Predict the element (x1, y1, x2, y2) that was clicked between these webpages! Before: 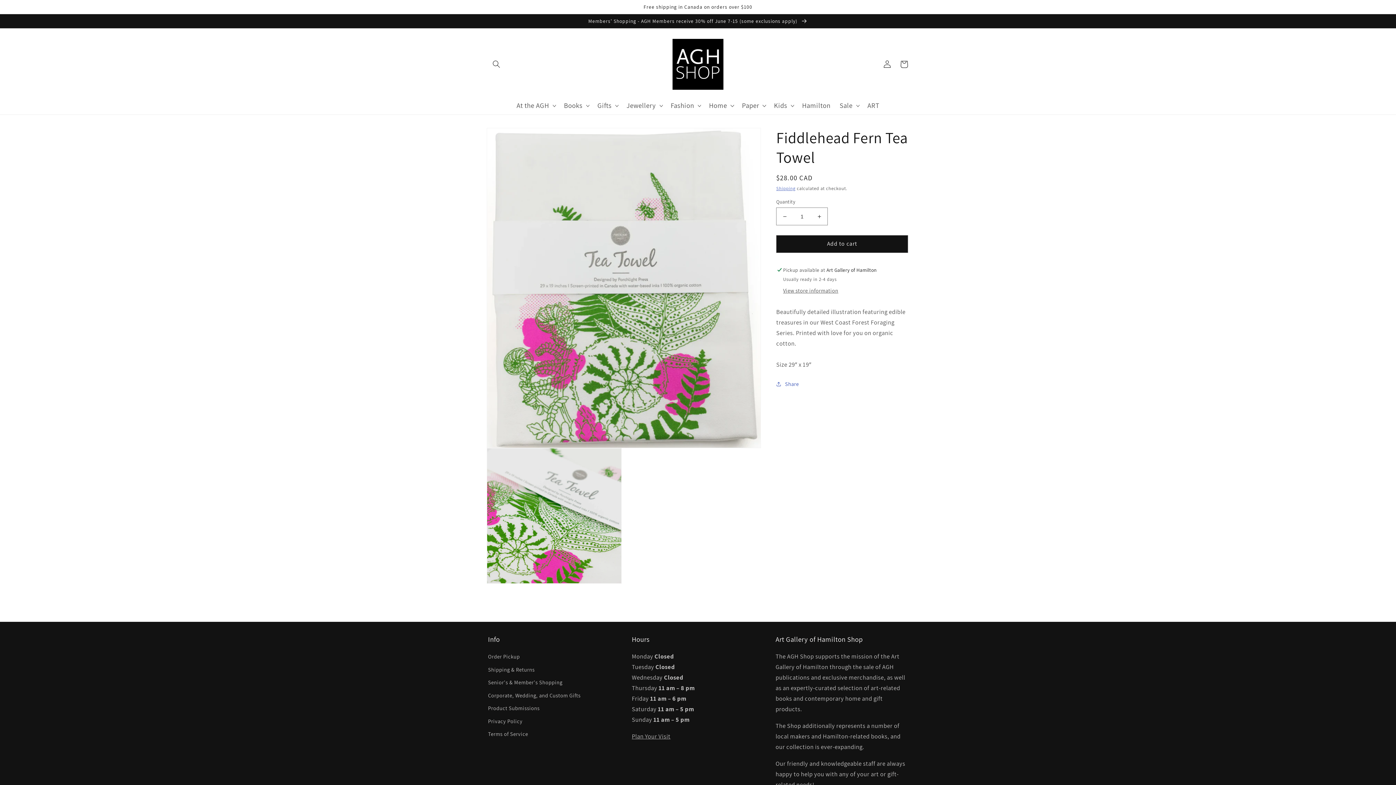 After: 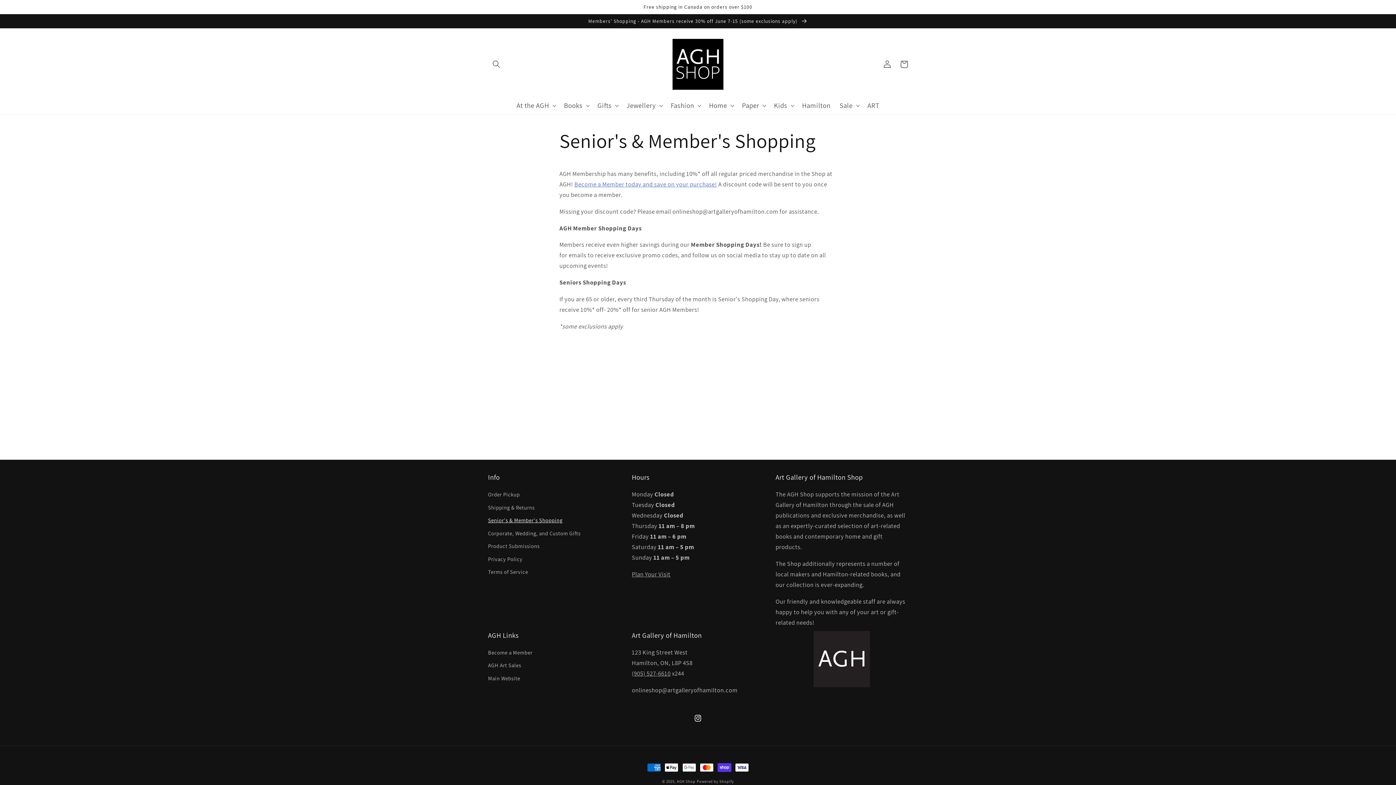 Action: bbox: (488, 676, 562, 689) label: Senior's & Member's Shopping